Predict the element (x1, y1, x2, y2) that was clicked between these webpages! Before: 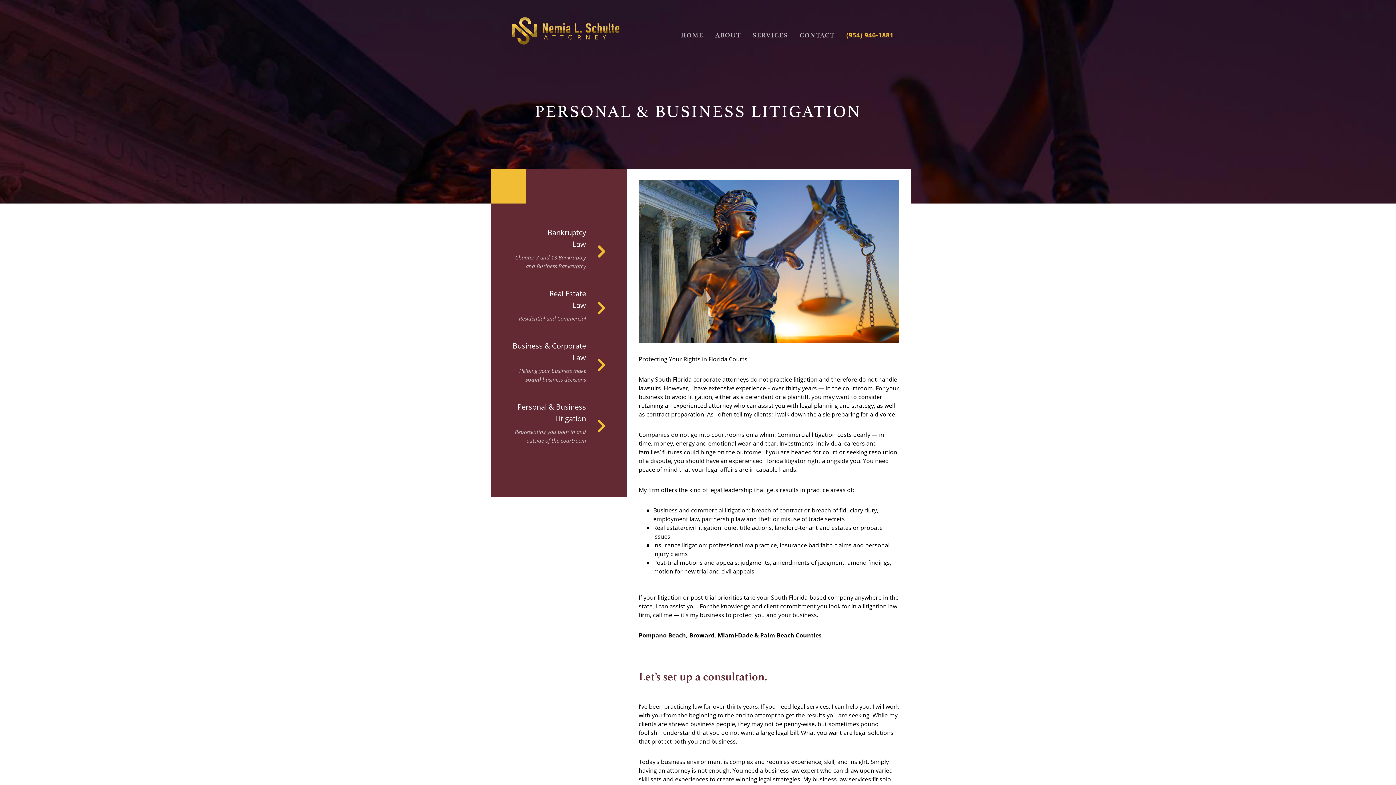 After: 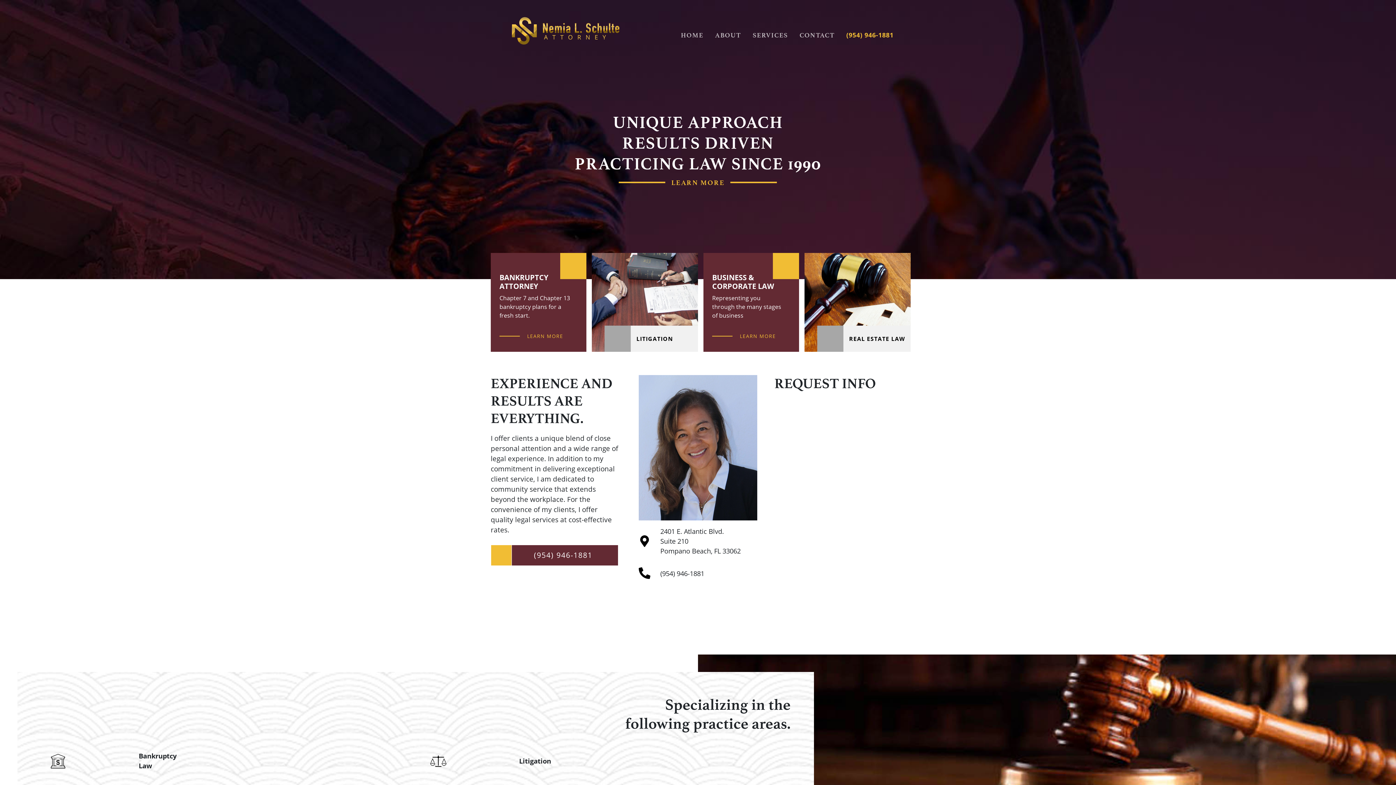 Action: bbox: (496, 2, 636, 59)